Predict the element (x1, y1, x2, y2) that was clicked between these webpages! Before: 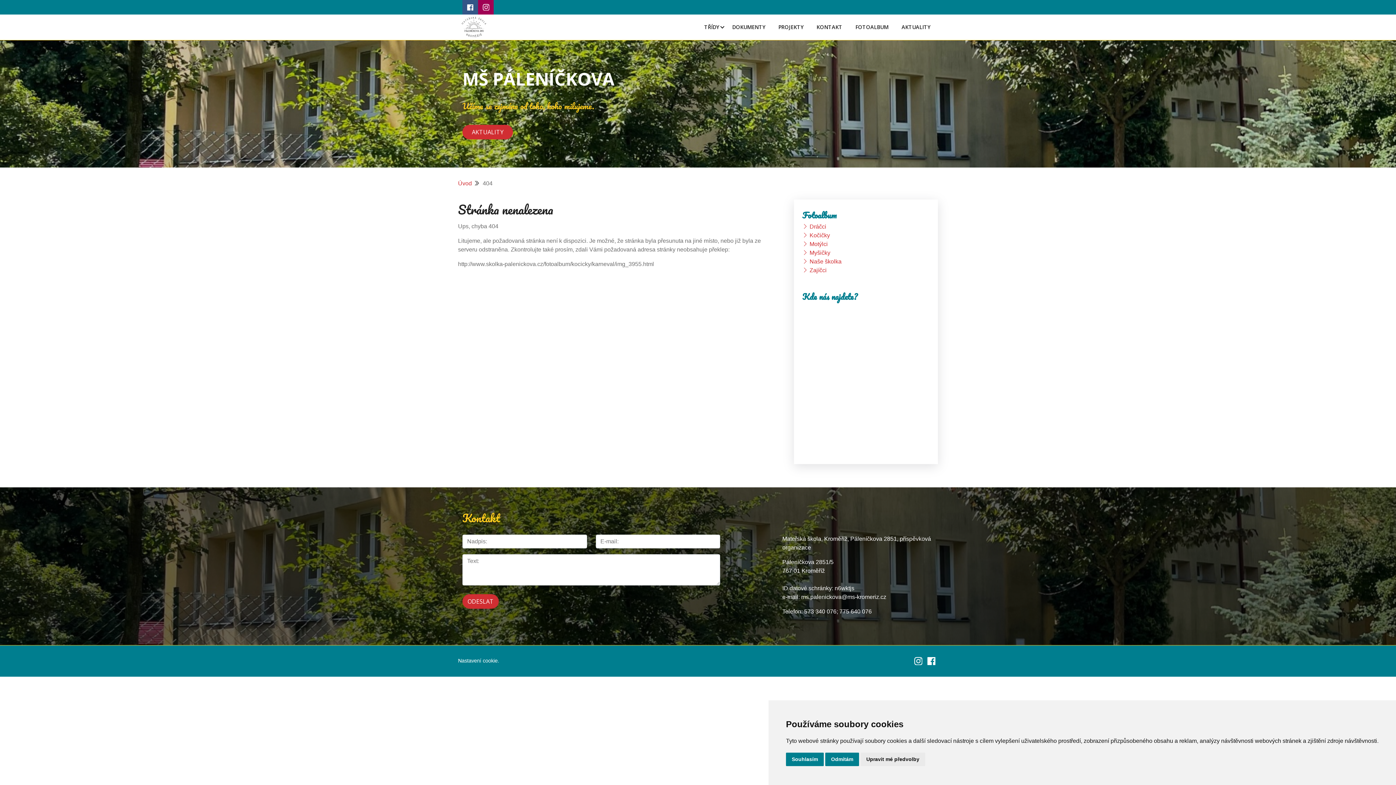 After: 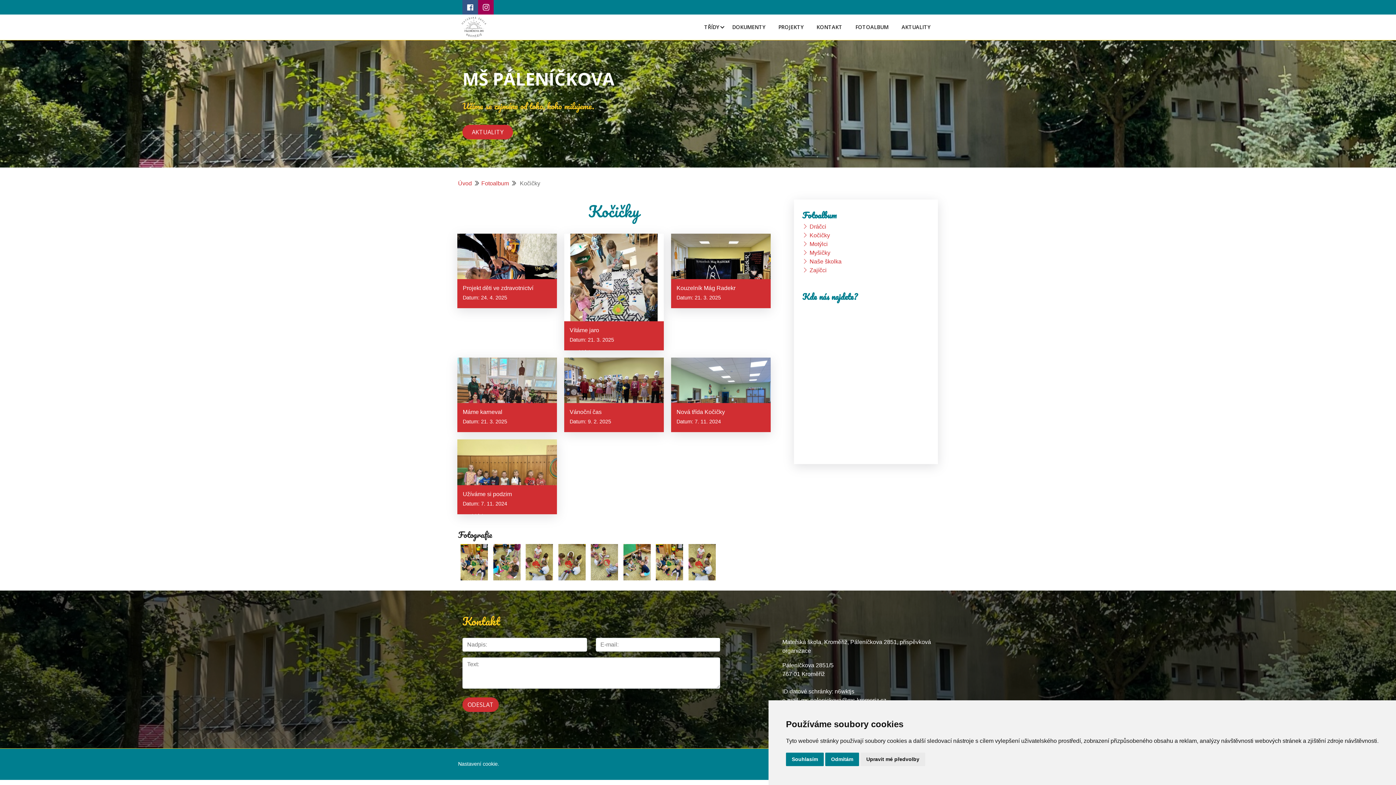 Action: label: Kočičky bbox: (809, 232, 830, 238)